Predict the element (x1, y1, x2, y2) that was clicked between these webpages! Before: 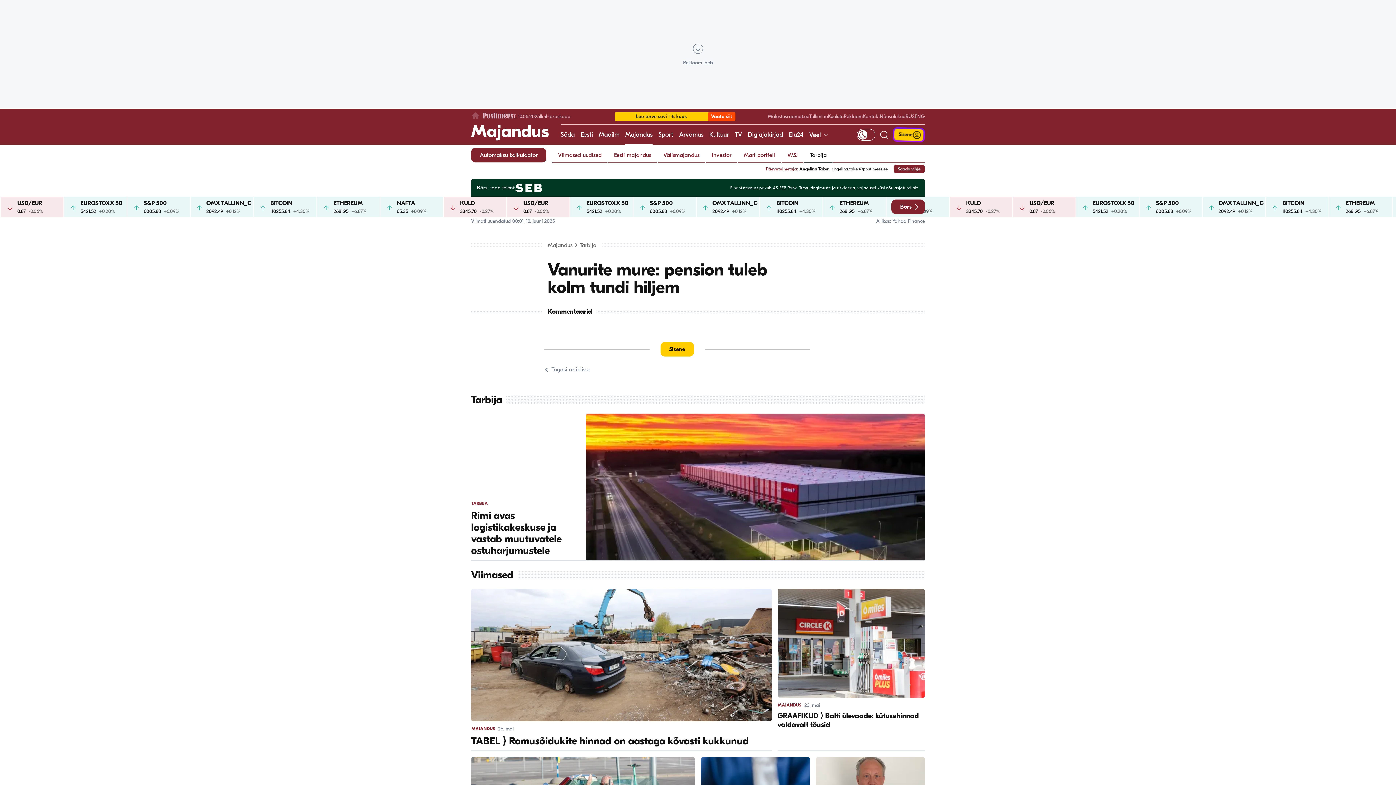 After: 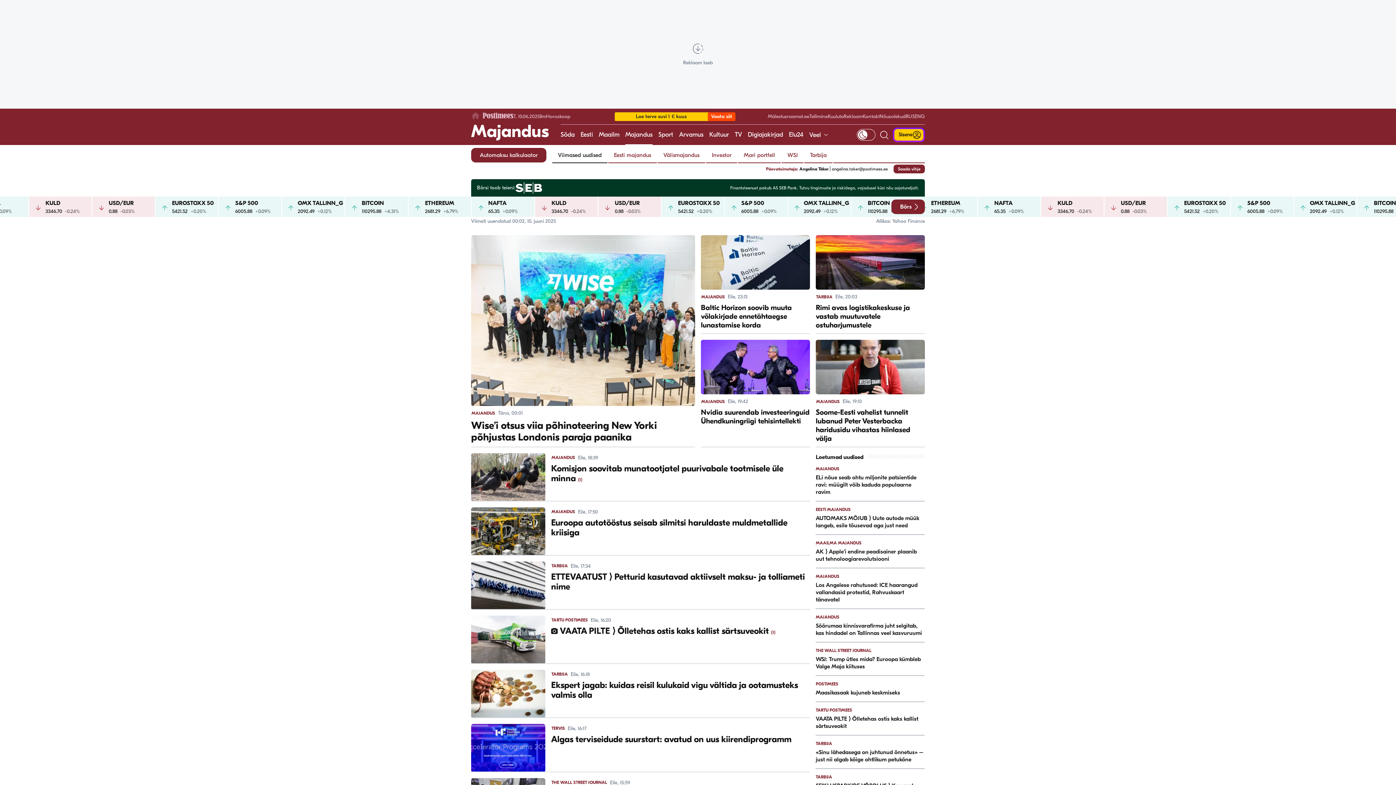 Action: bbox: (552, 148, 607, 162) label: Viimased uudised